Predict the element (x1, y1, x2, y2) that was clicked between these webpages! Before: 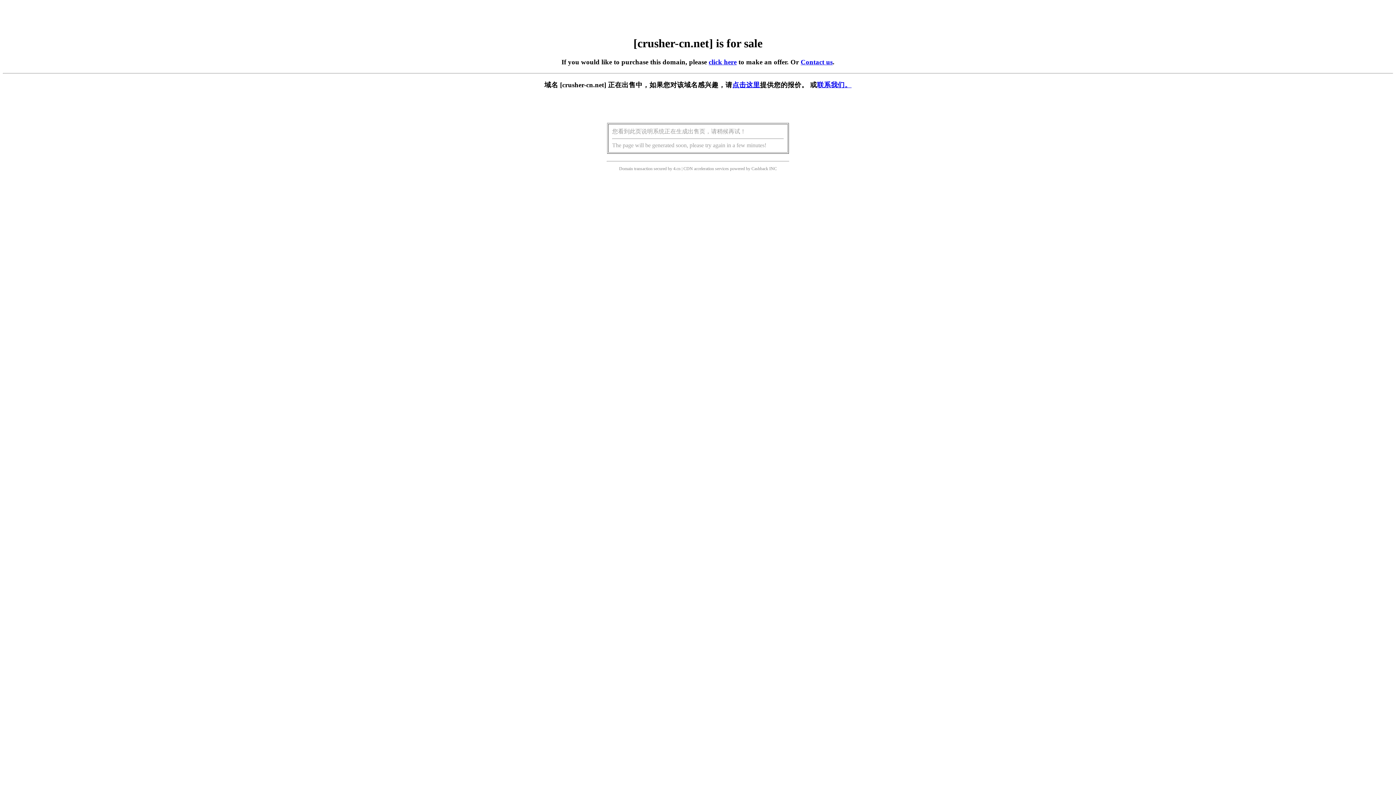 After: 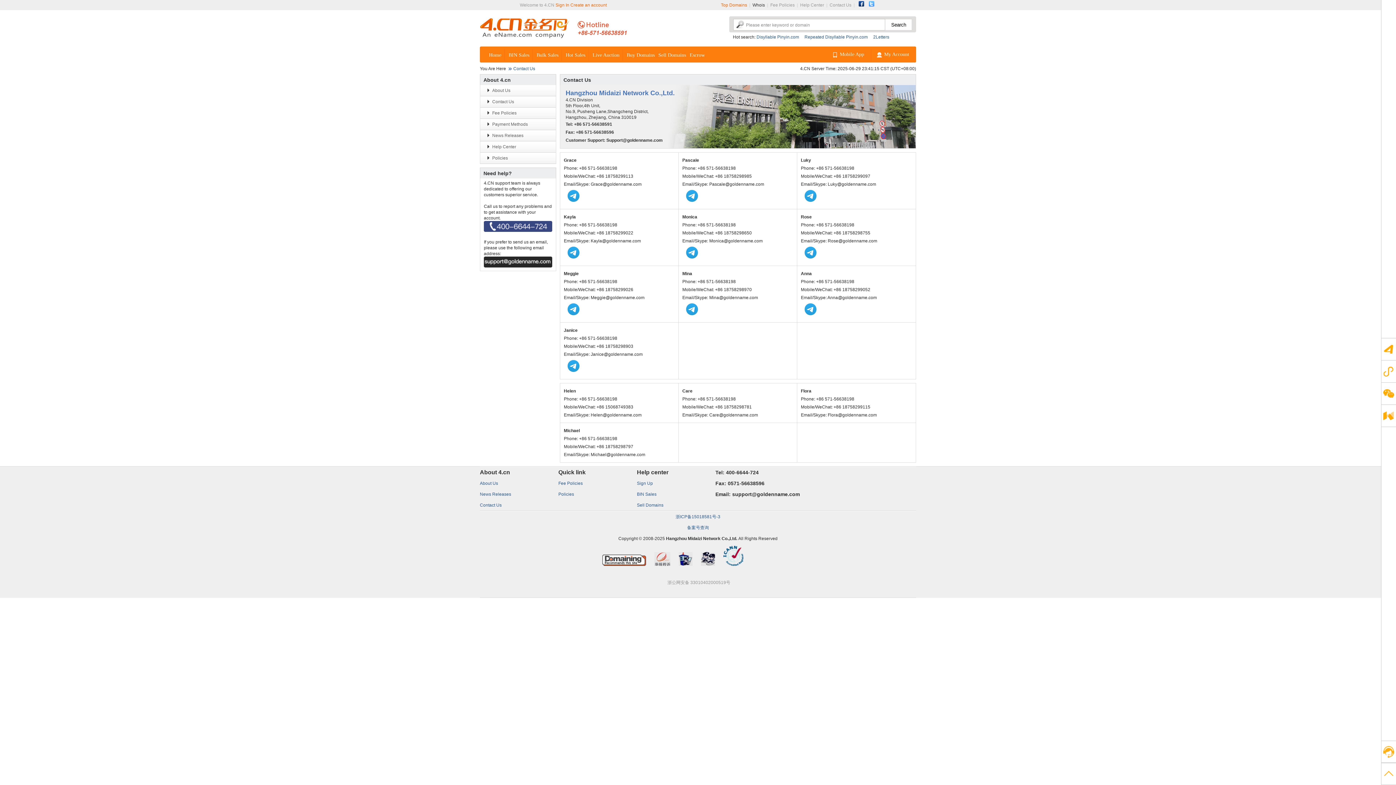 Action: label: Contact us bbox: (800, 58, 832, 65)